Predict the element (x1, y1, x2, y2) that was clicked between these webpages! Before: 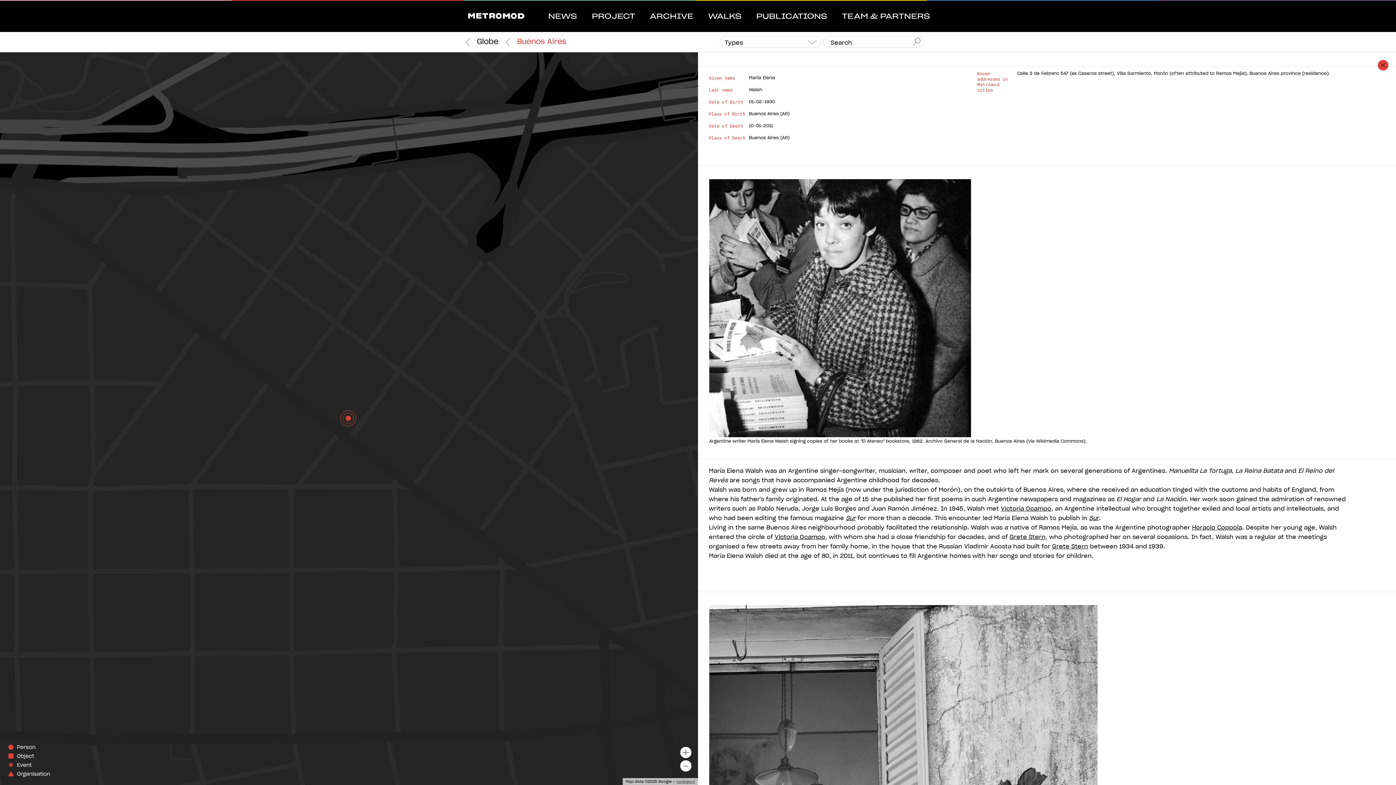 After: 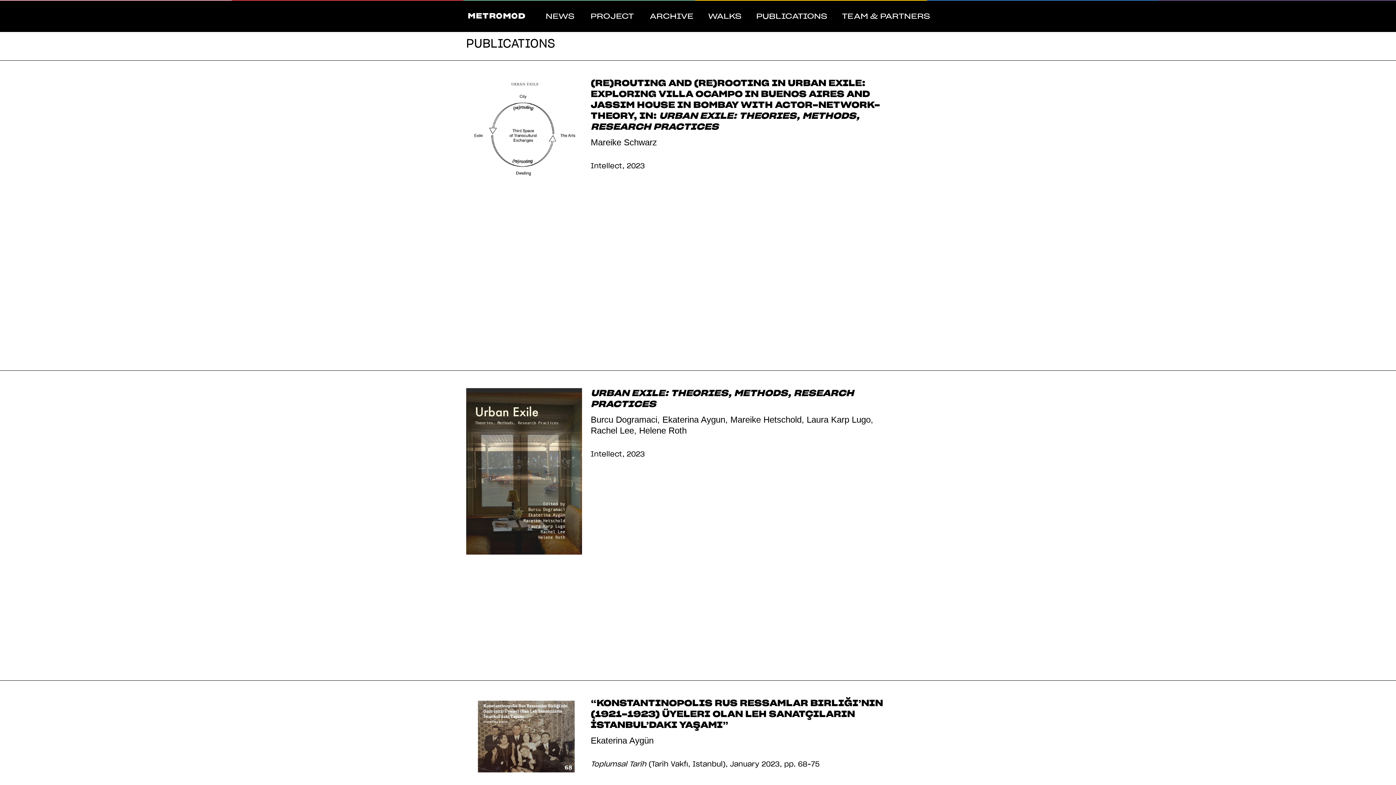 Action: bbox: (756, 11, 827, 21) label: PUBLICATIONS